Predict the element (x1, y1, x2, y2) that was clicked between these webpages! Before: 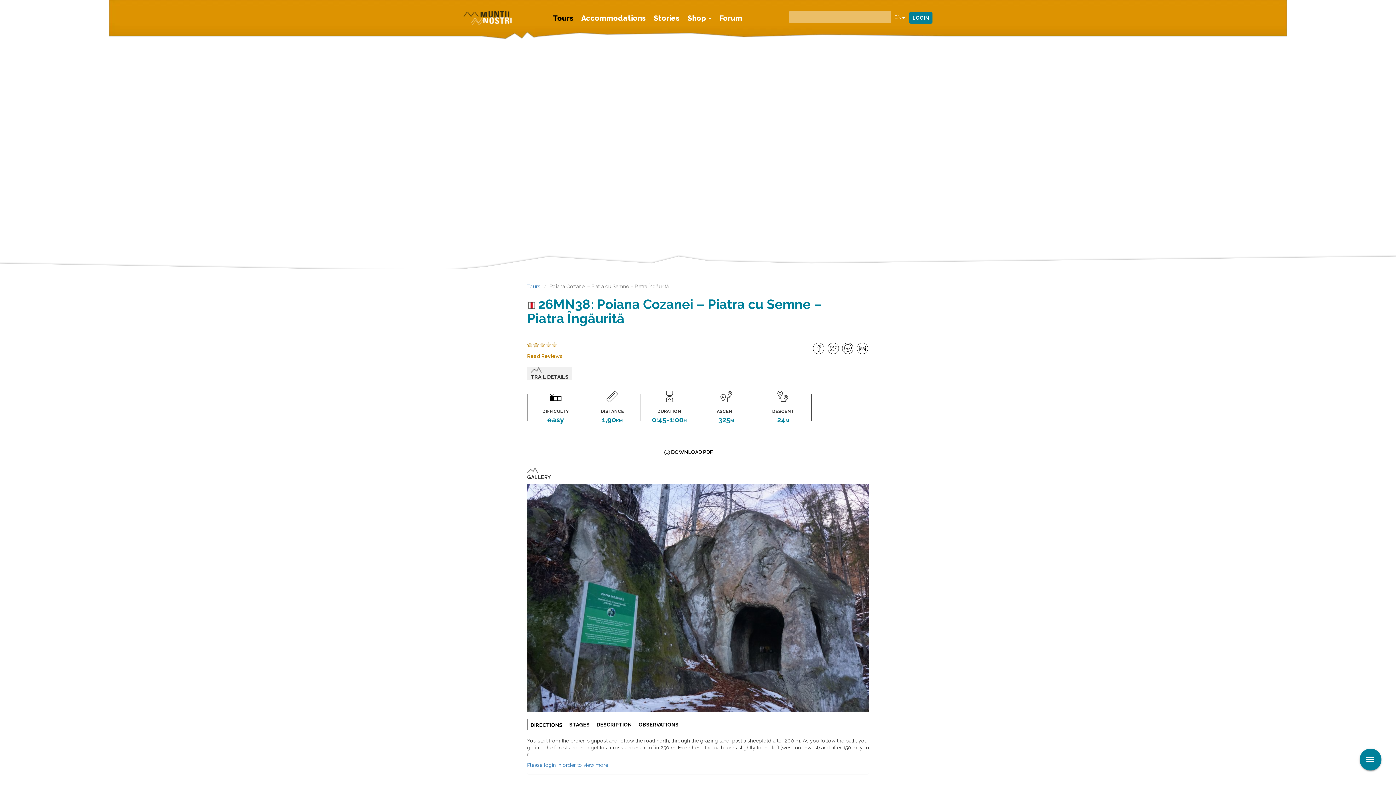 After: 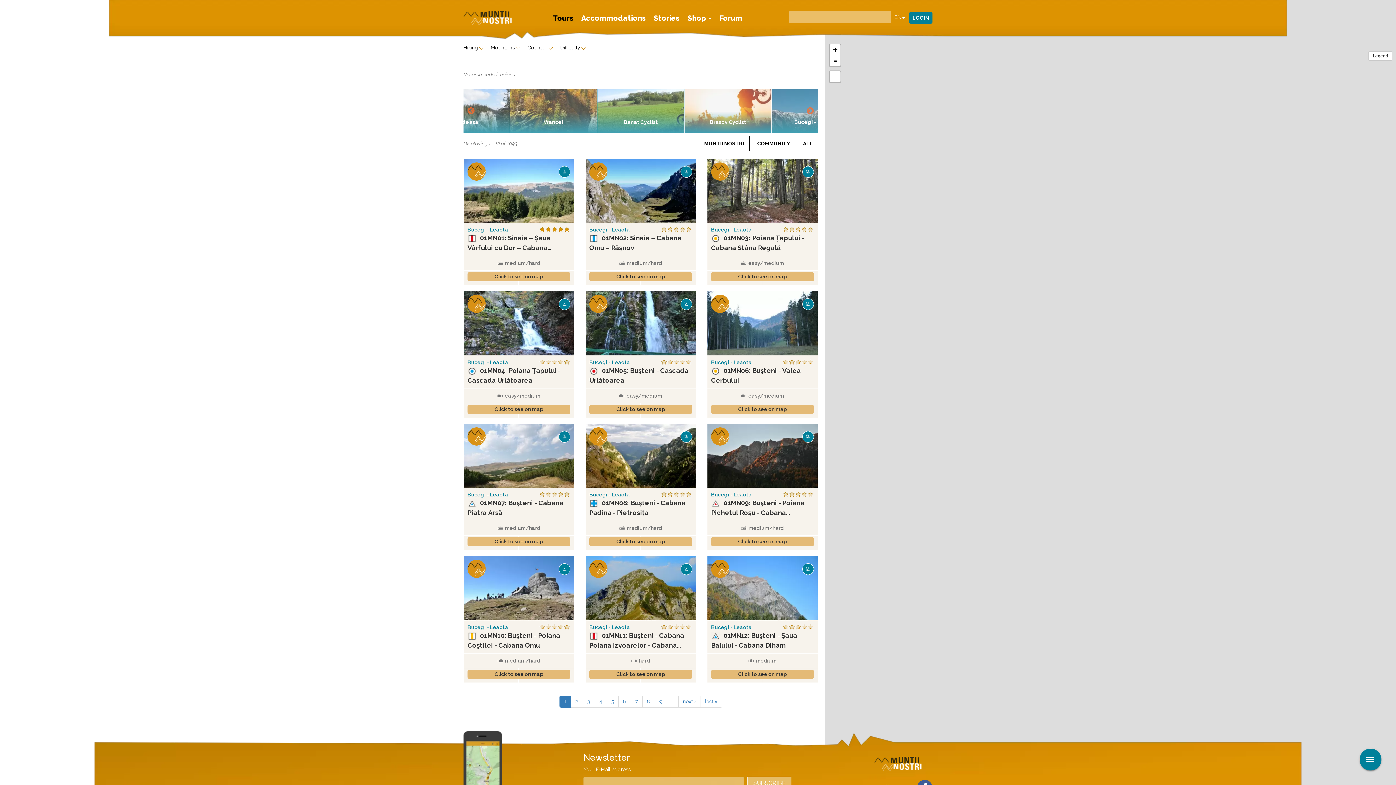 Action: bbox: (549, 0, 577, 36) label: Tours